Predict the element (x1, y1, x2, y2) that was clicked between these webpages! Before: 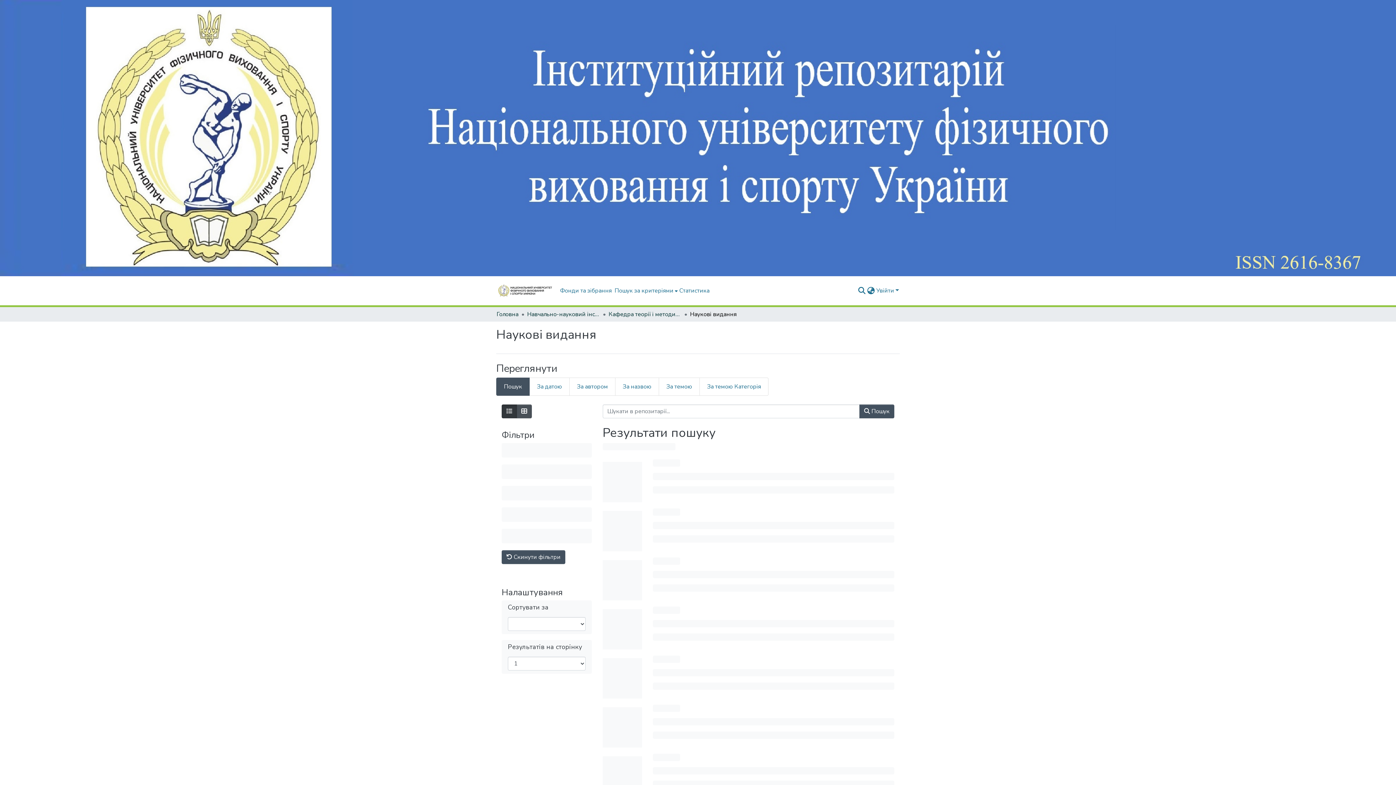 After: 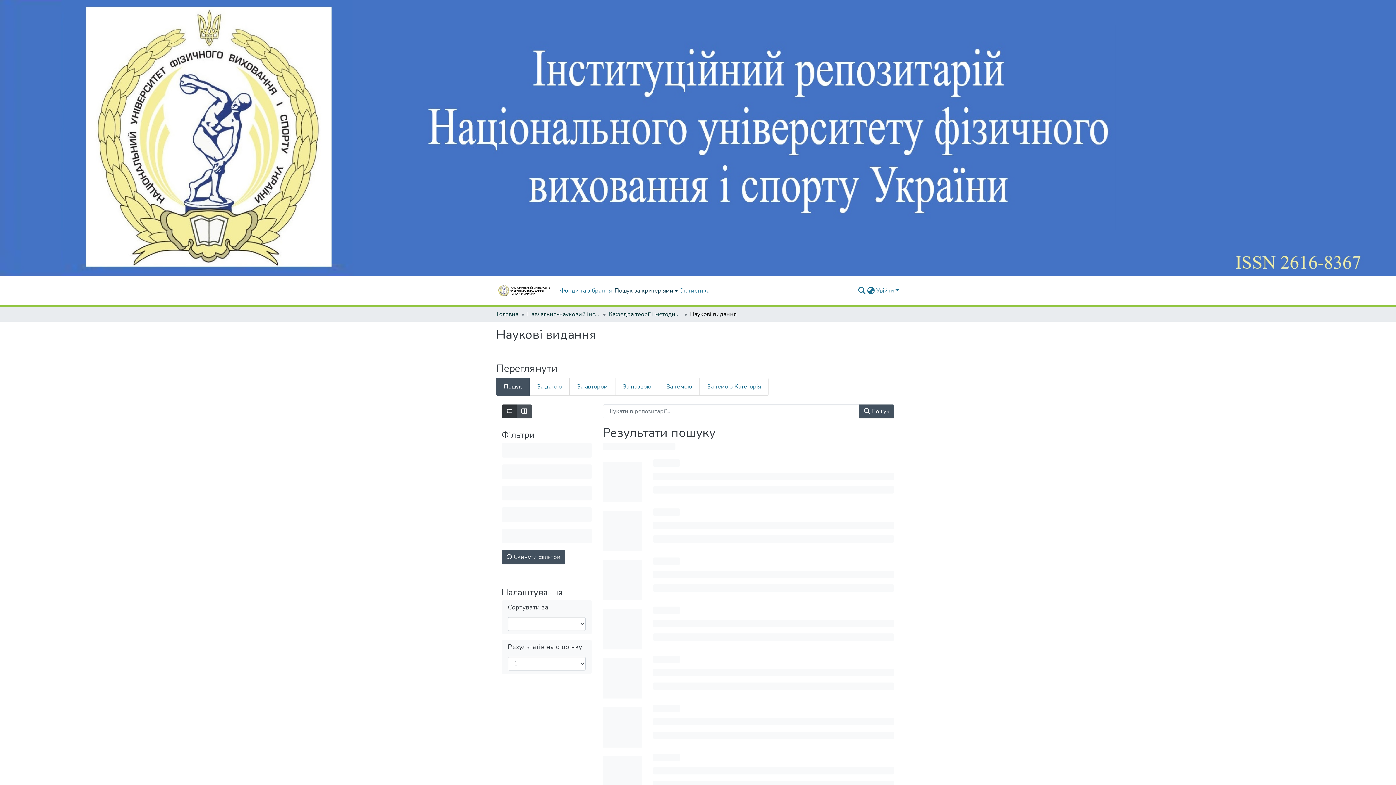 Action: bbox: (613, 276, 678, 305) label: Пошук за критеріями